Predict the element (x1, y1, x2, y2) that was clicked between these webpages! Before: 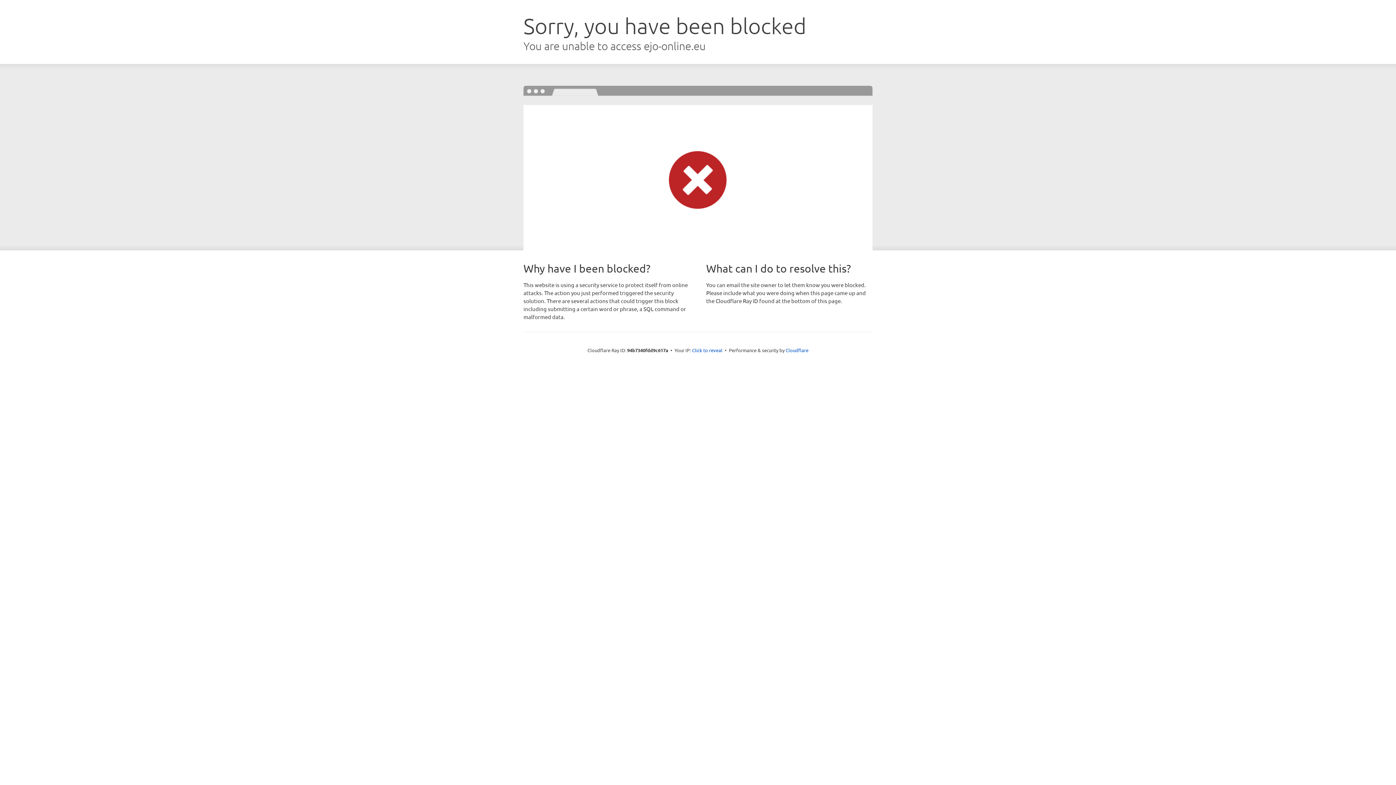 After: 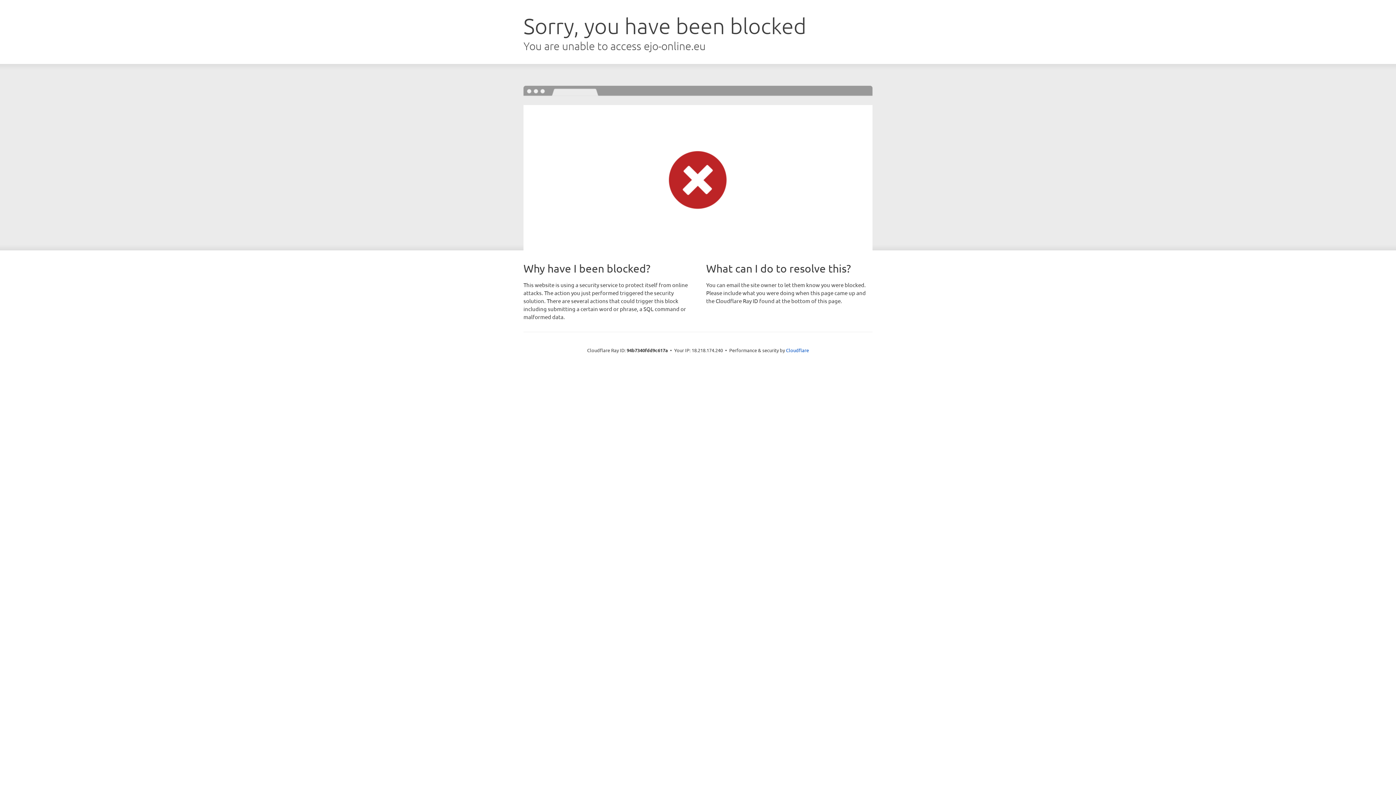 Action: bbox: (692, 346, 722, 353) label: Click to reveal